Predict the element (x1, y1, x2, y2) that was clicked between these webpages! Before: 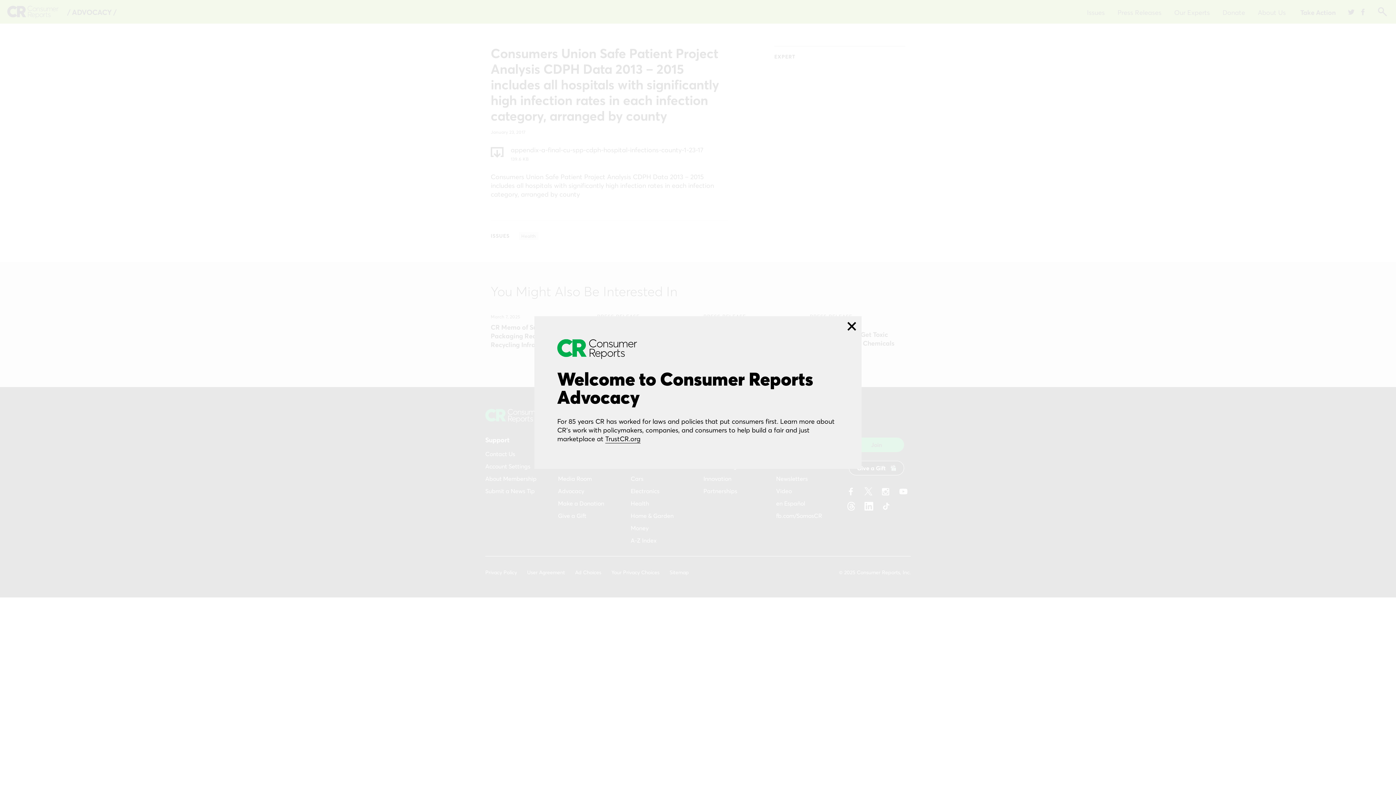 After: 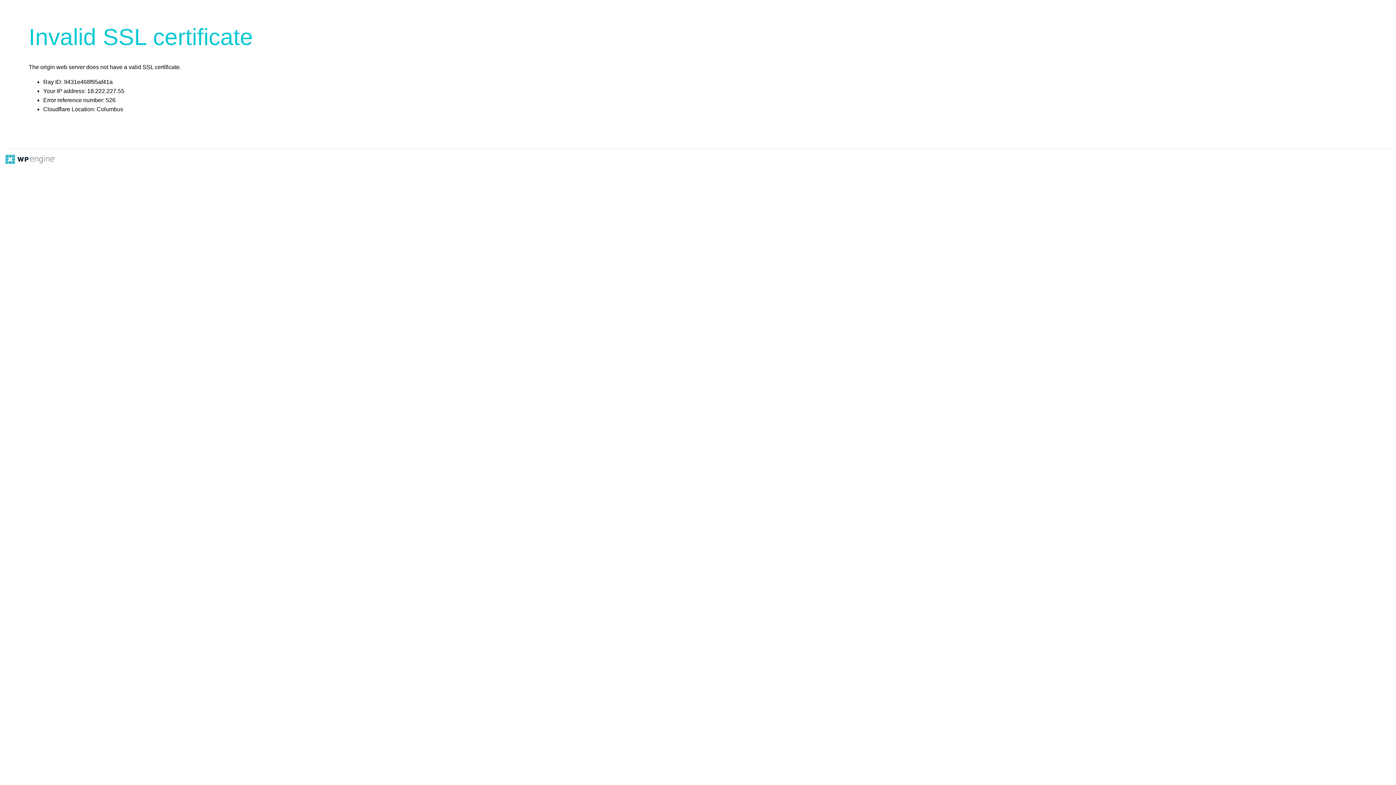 Action: bbox: (605, 434, 640, 443) label: TrustCR.org